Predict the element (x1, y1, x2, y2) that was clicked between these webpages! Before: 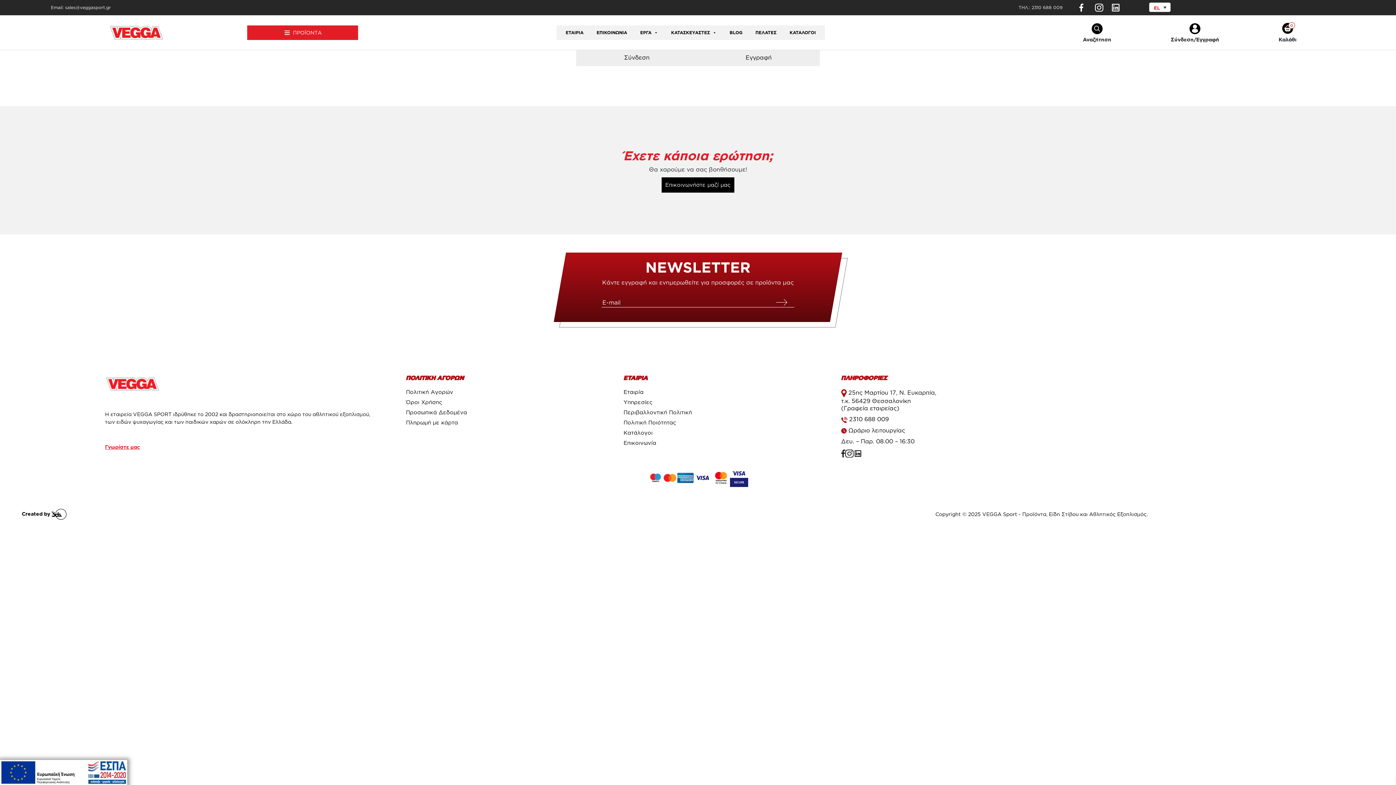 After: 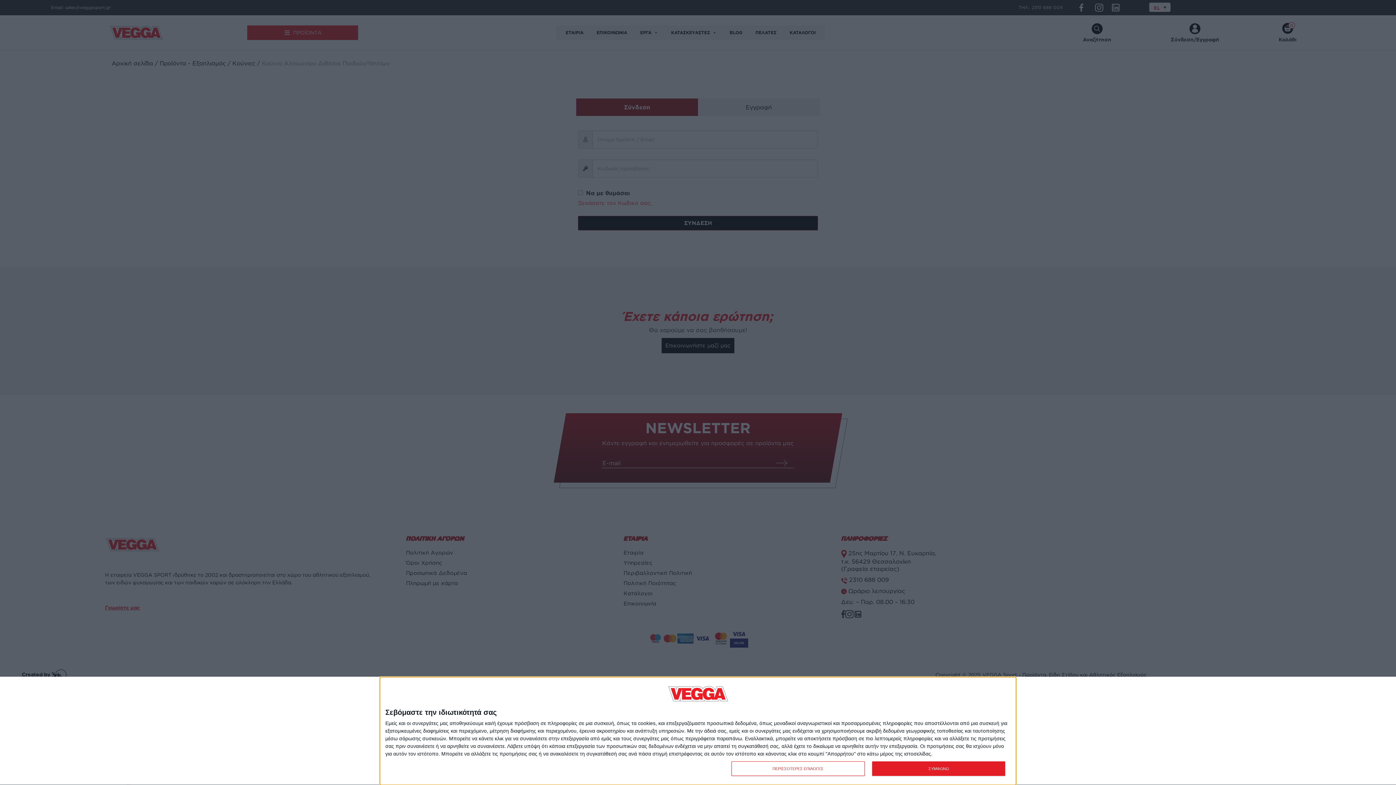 Action: bbox: (1149, 2, 1170, 12) label: EL